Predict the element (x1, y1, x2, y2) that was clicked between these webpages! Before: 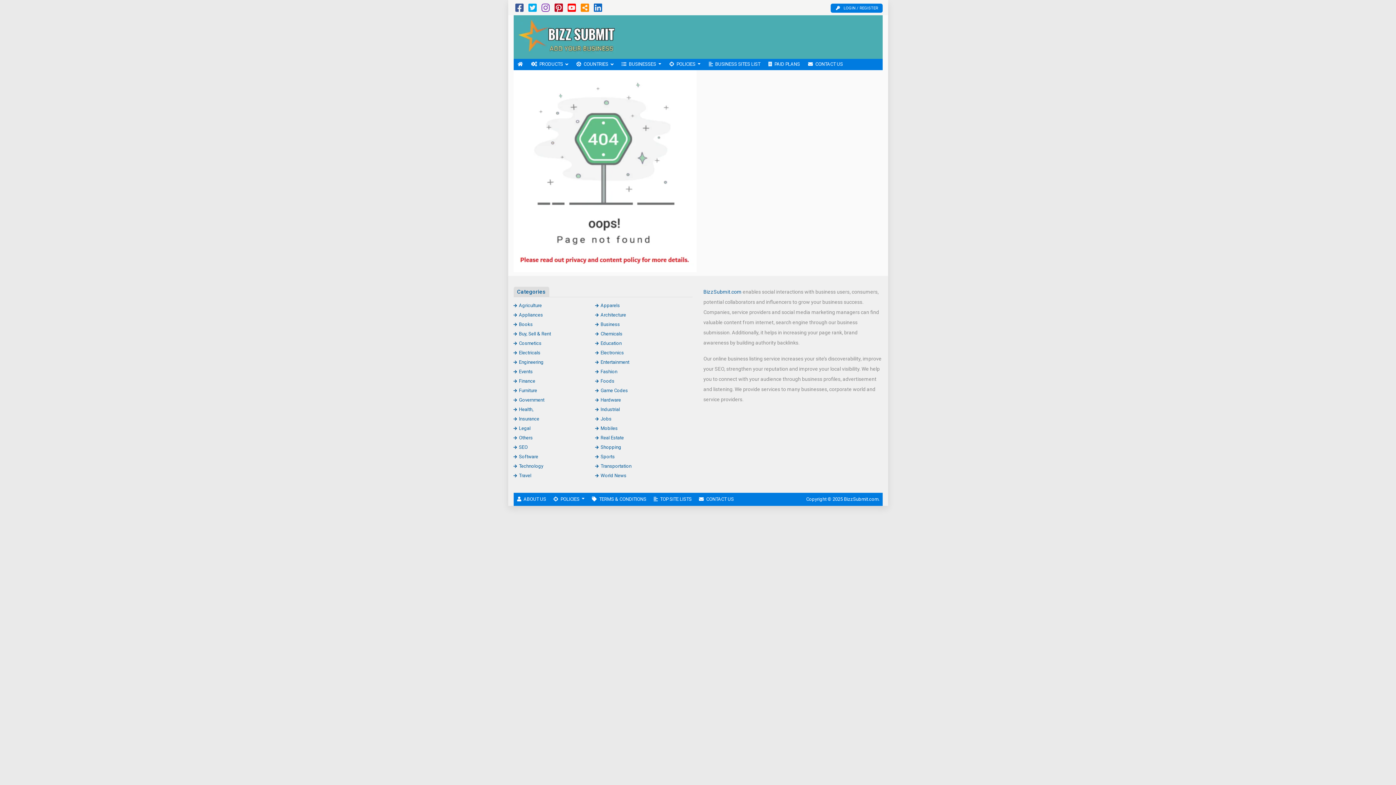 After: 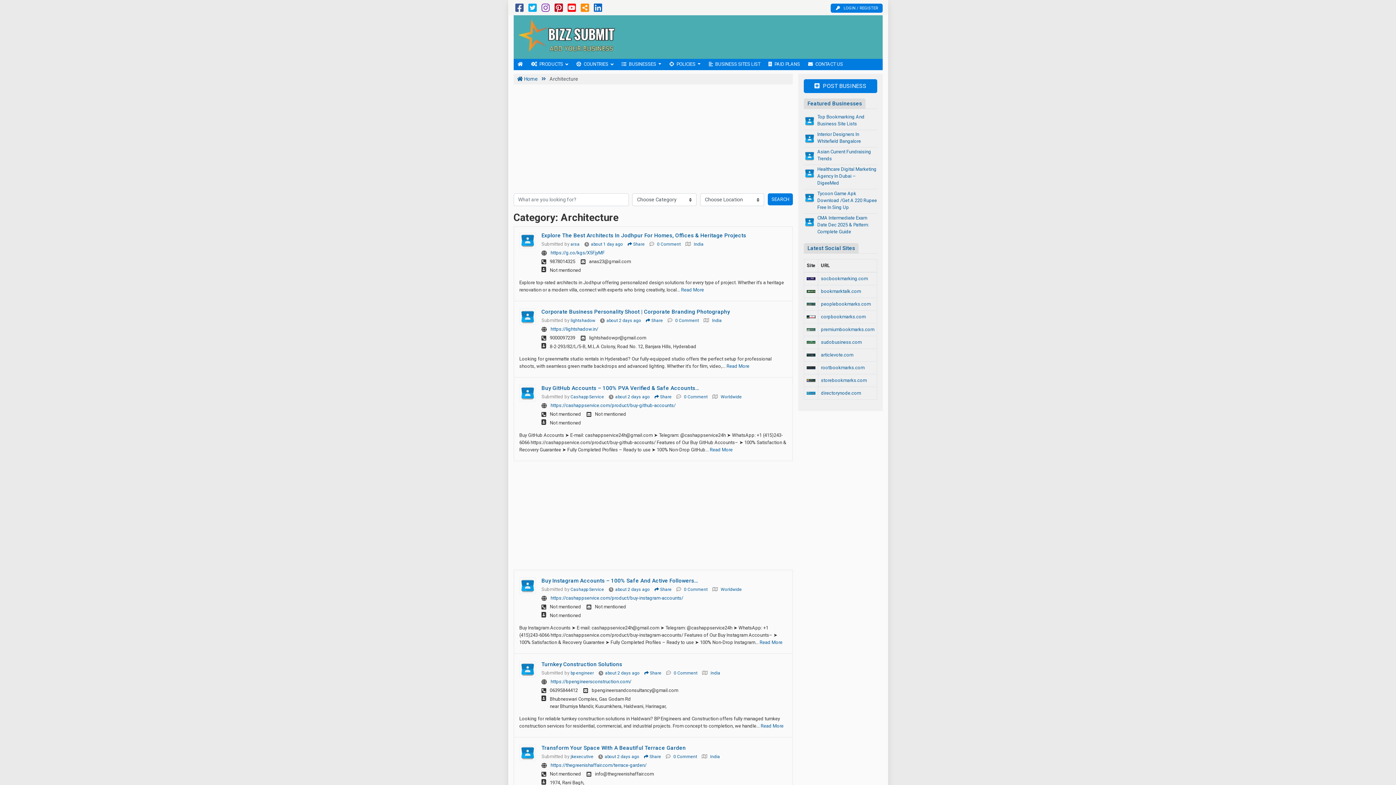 Action: label: Architecture bbox: (595, 312, 626, 317)